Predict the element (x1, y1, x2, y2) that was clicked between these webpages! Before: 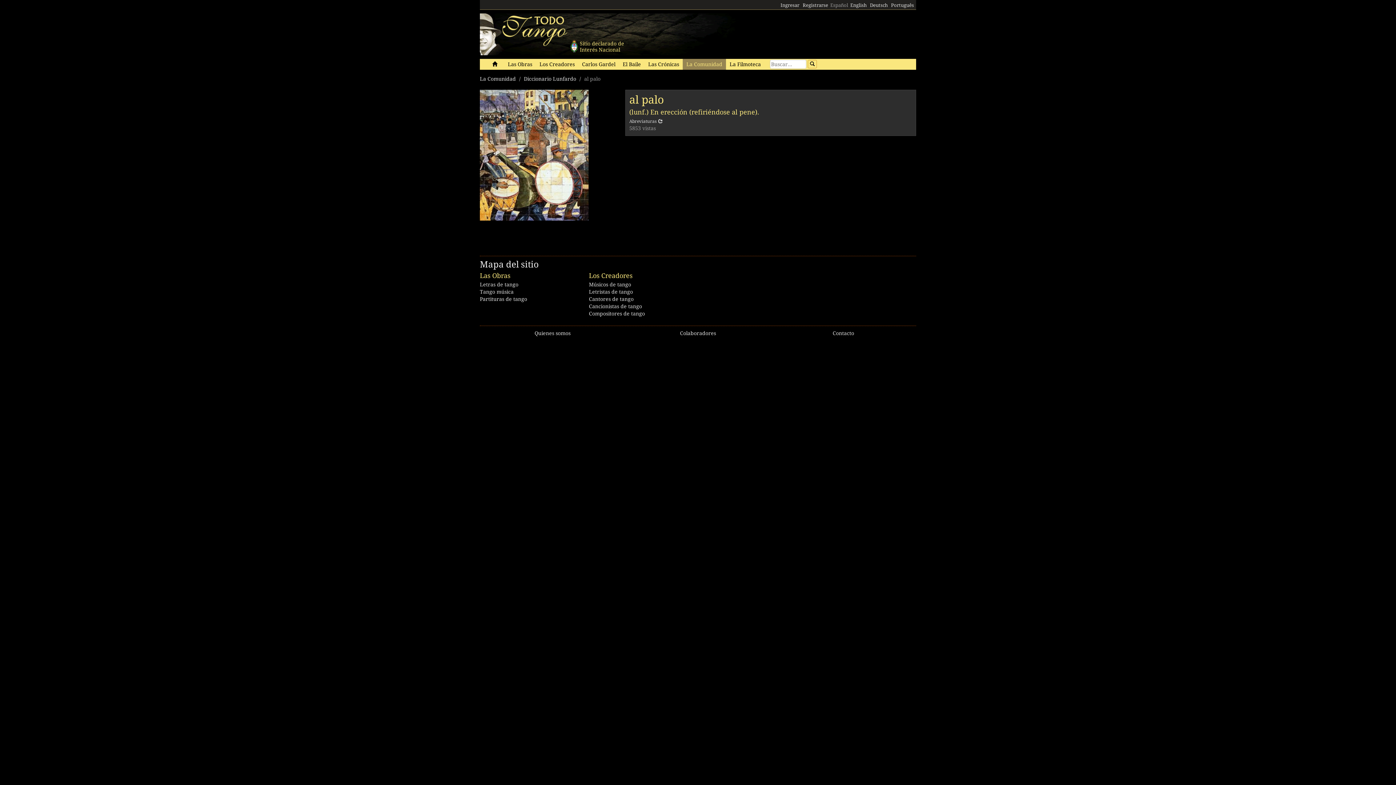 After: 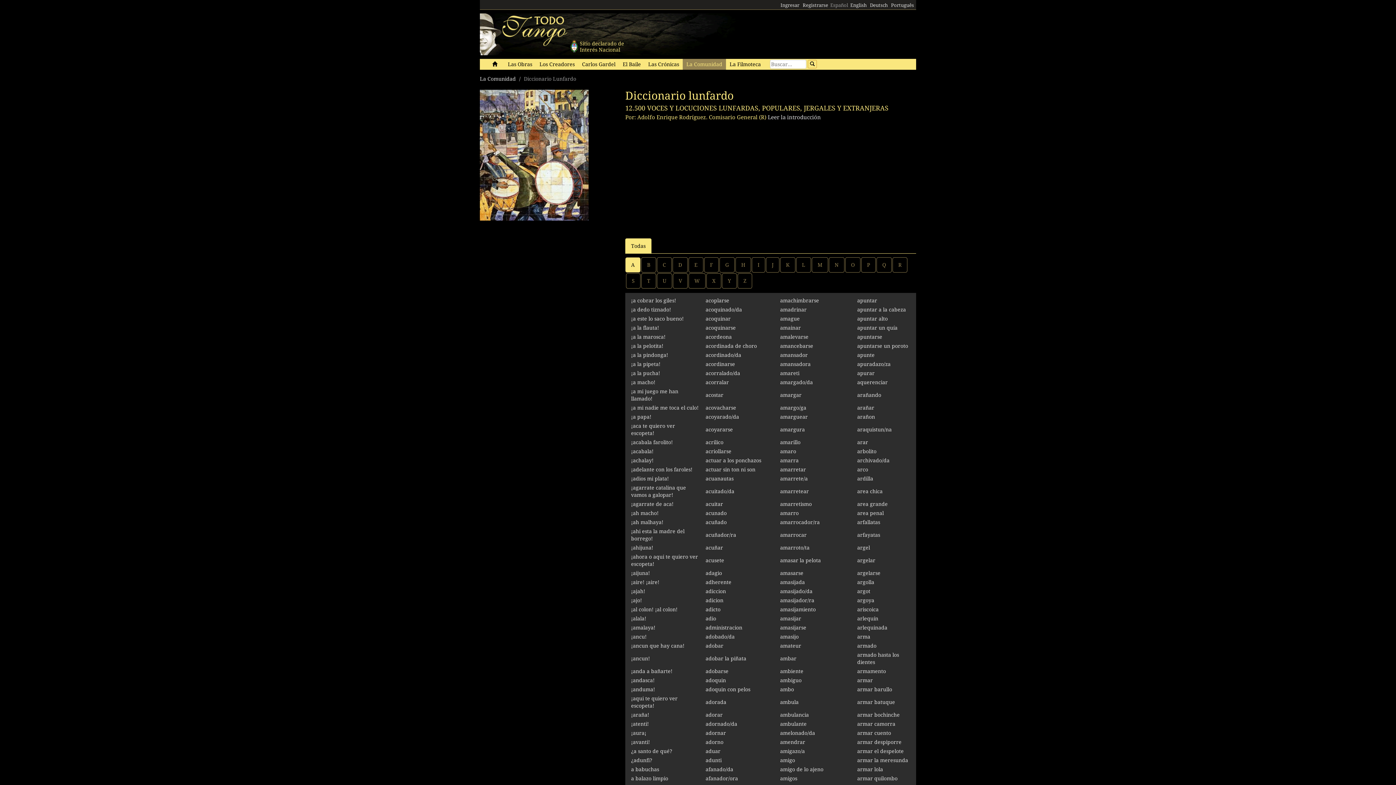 Action: label: Diccionario Lunfardo bbox: (524, 76, 576, 81)